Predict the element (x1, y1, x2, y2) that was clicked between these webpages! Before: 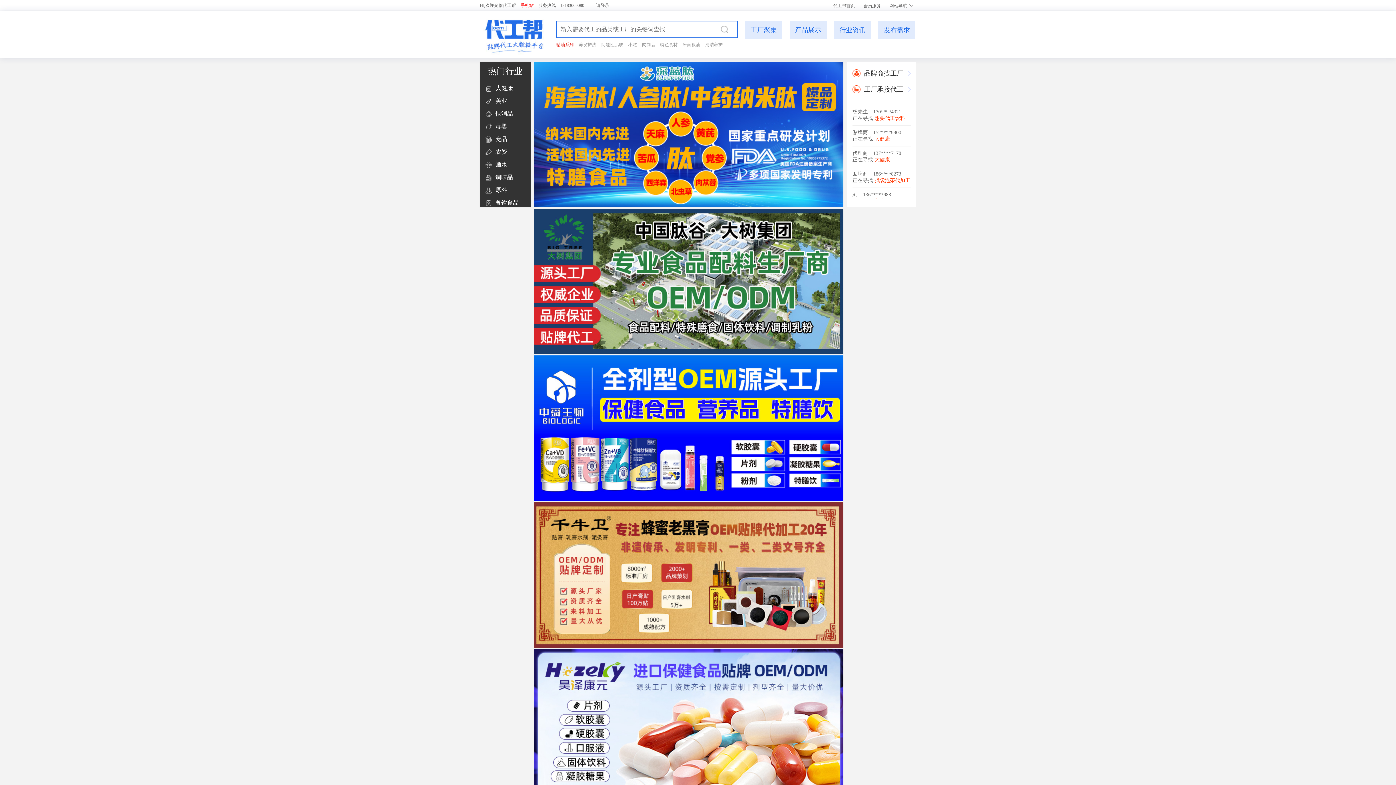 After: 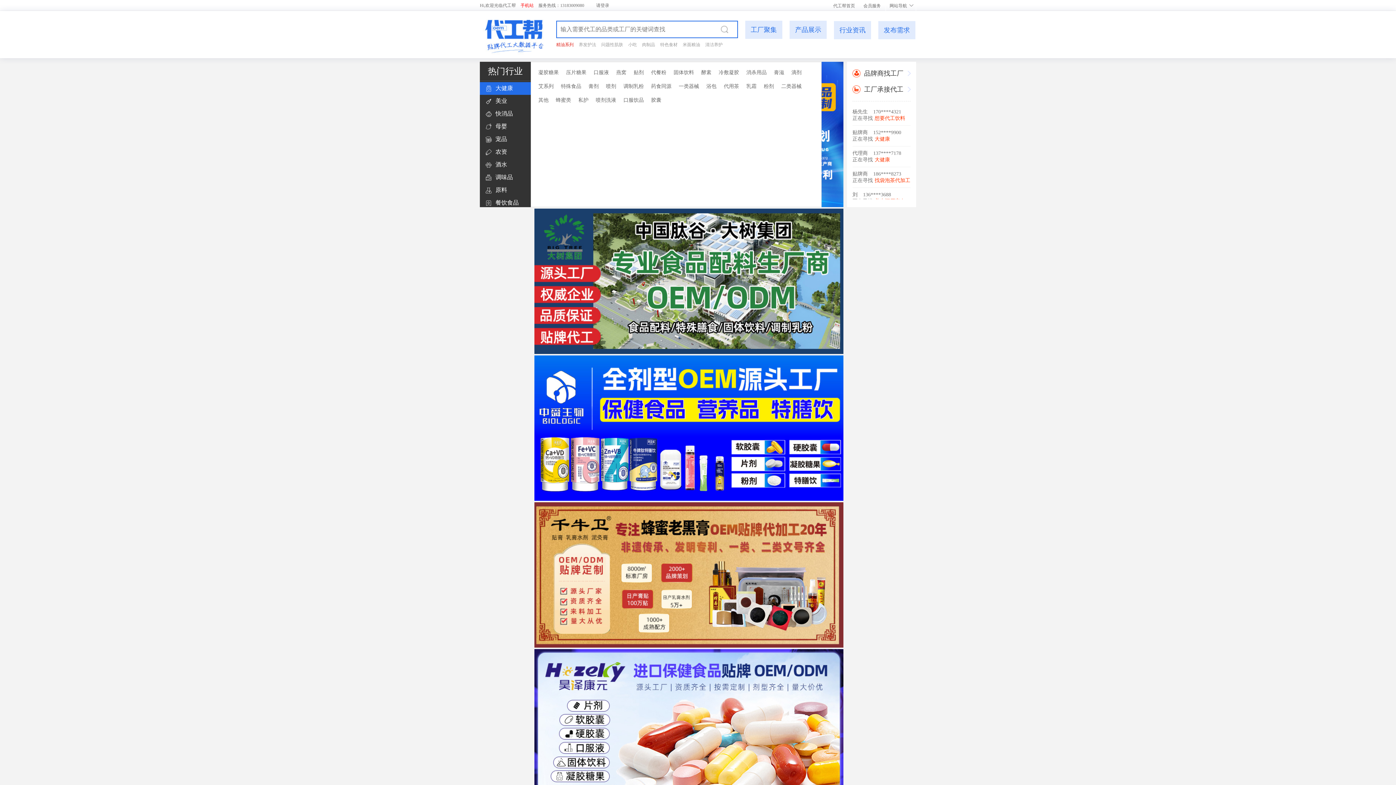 Action: bbox: (480, 82, 530, 94) label: 大健康